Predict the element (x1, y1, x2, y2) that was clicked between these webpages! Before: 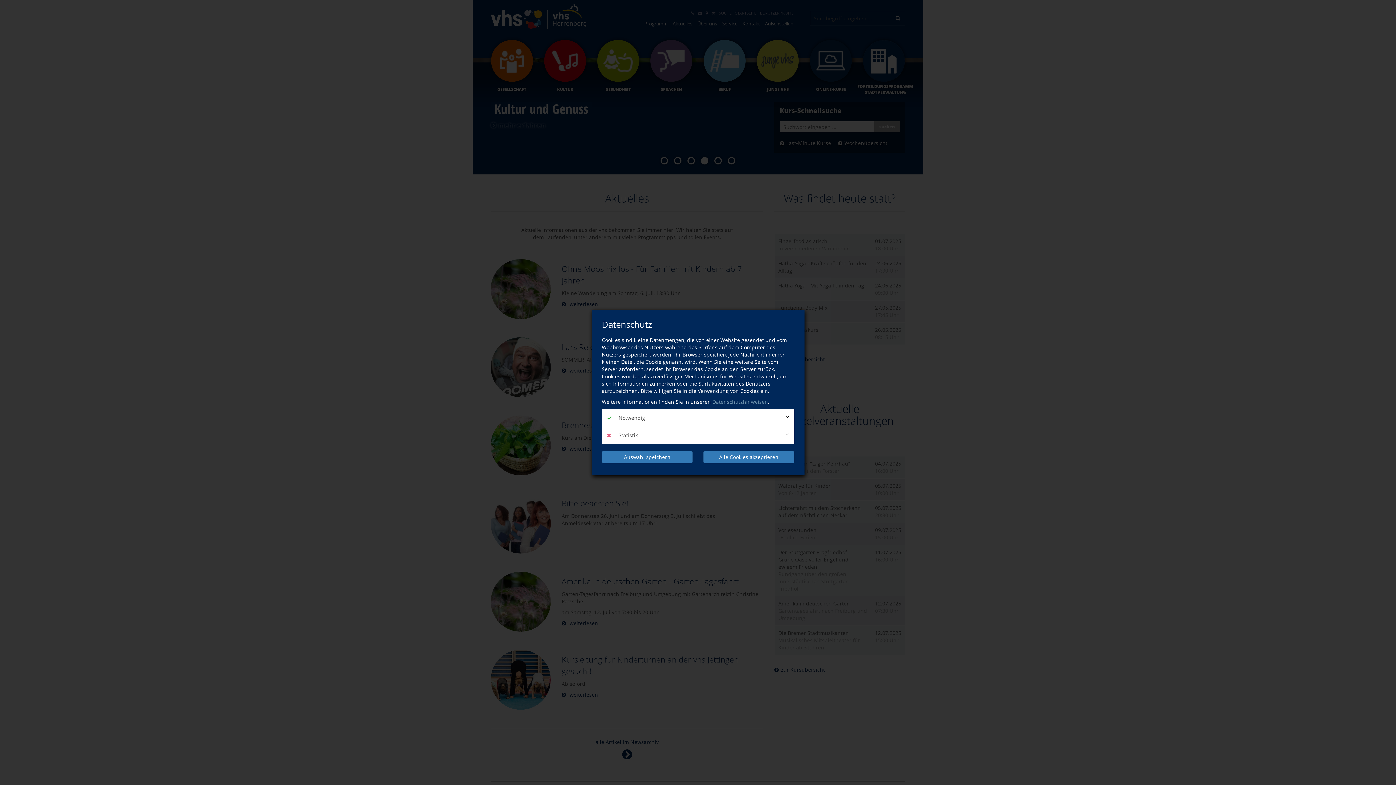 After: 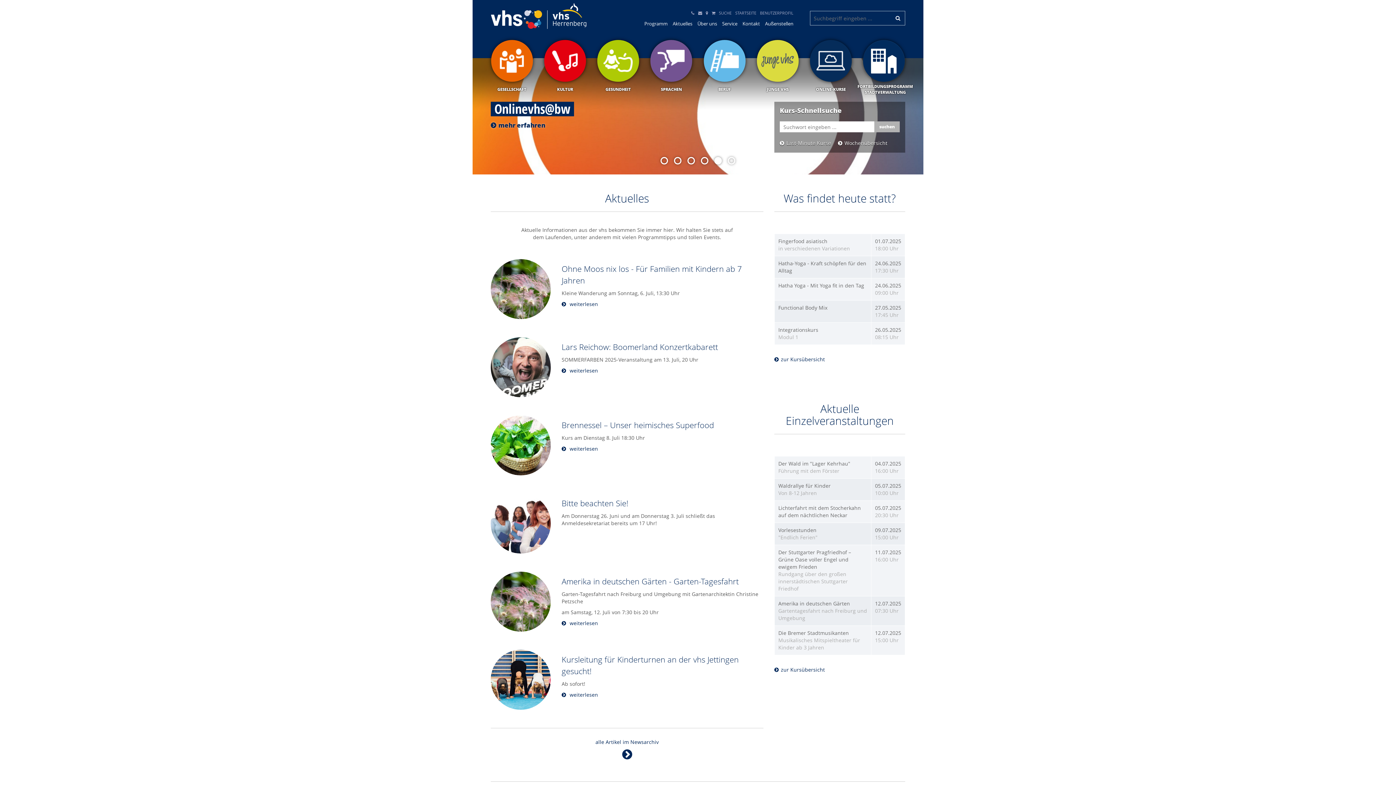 Action: label: Auswahl speichern bbox: (602, 451, 692, 463)